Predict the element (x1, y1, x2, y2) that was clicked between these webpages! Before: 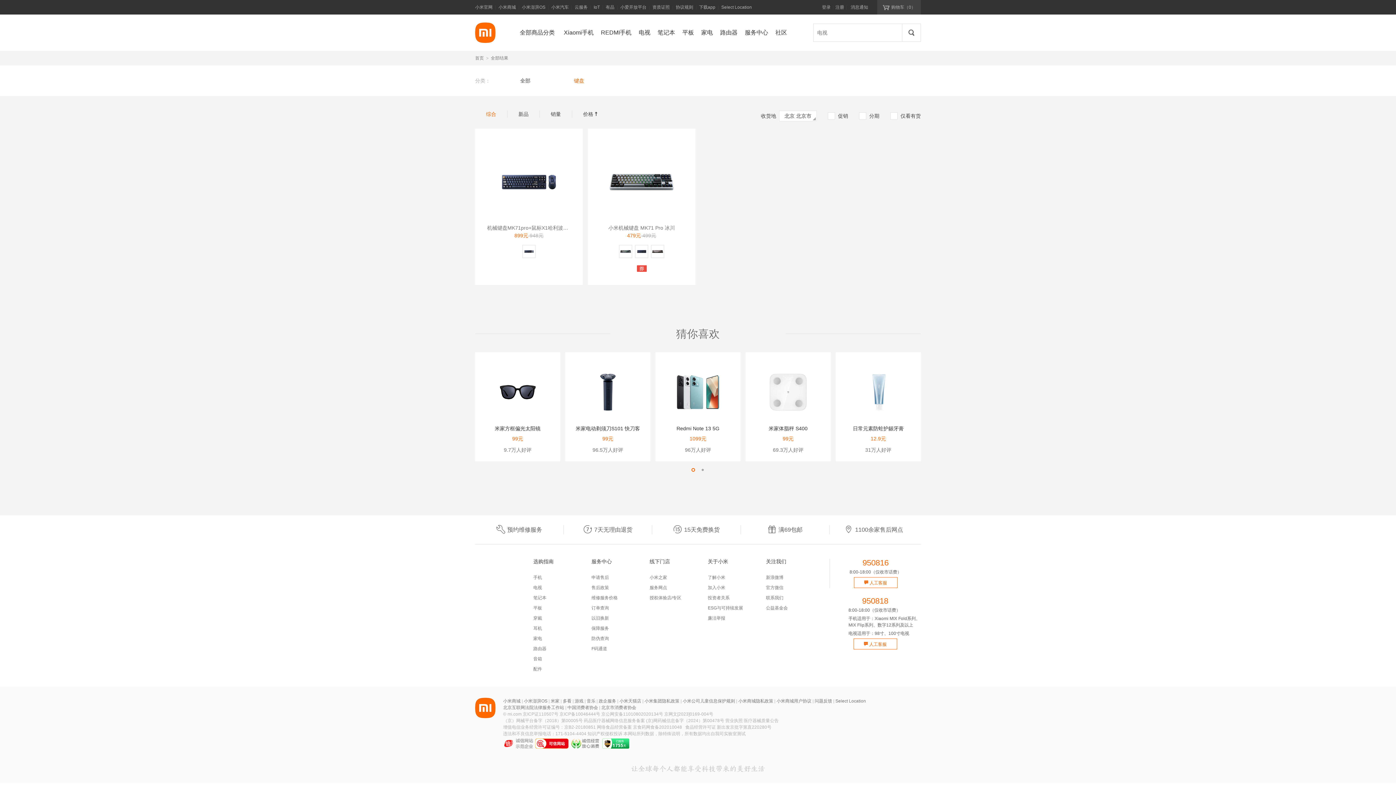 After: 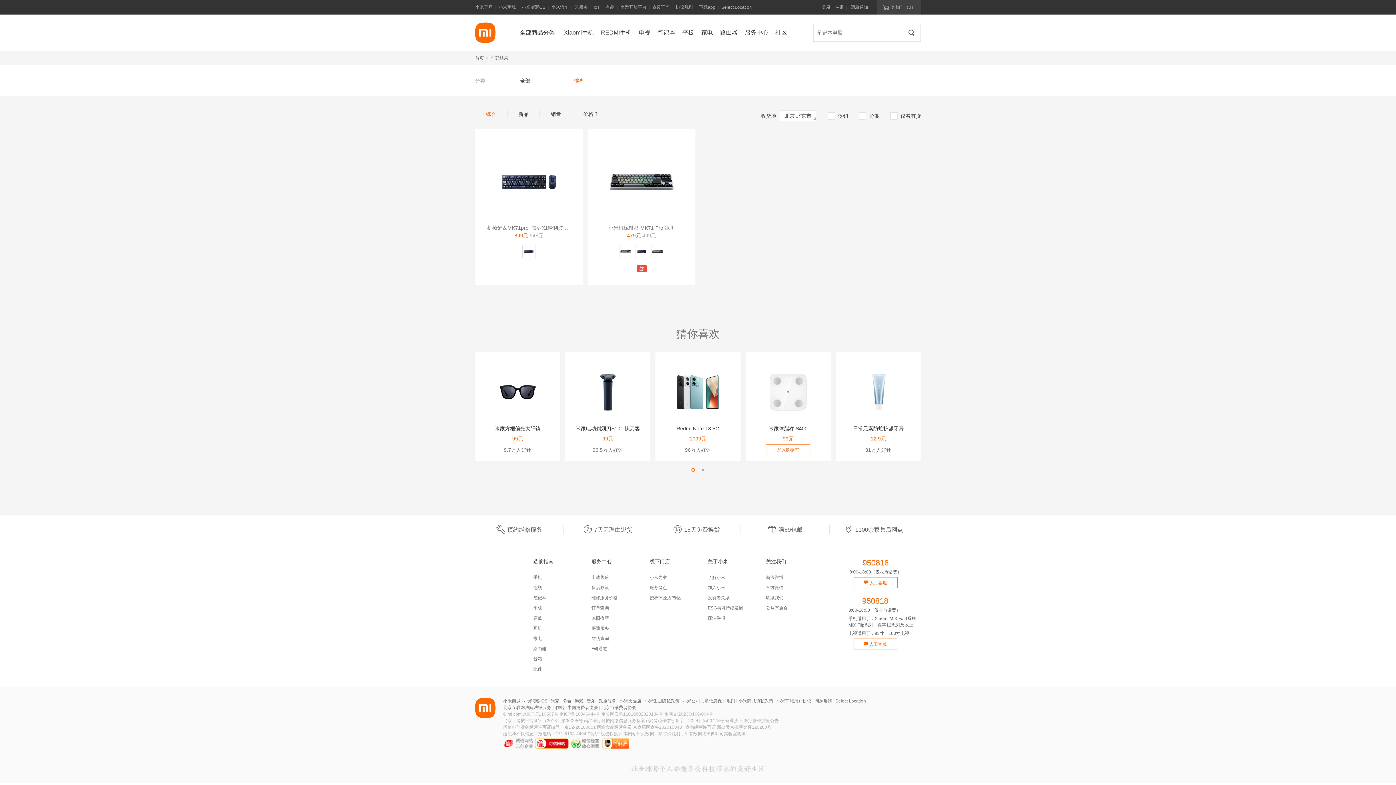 Action: bbox: (745, 348, 830, 362) label: 成功加入购物车